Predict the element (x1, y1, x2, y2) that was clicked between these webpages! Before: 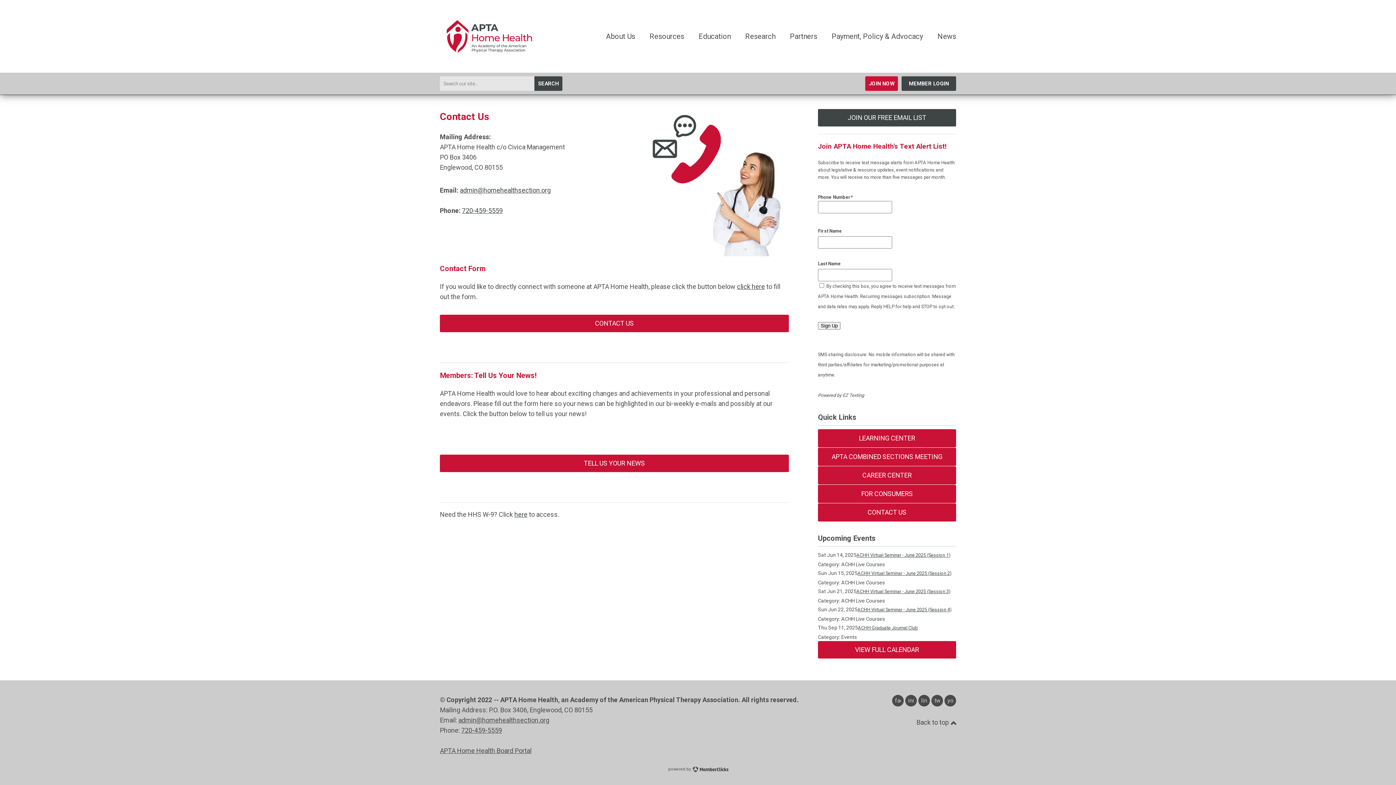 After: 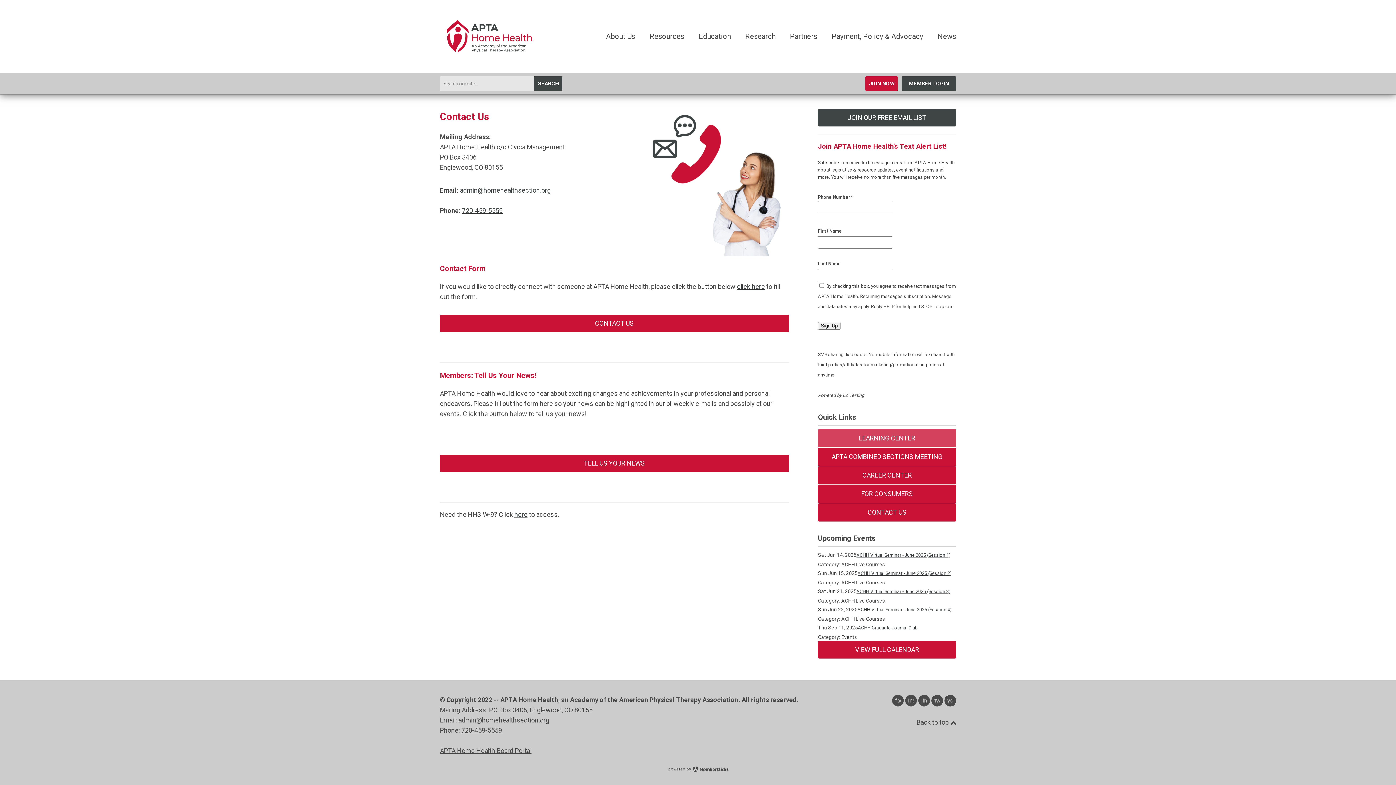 Action: label: LEARNING CENTER bbox: (818, 429, 956, 447)